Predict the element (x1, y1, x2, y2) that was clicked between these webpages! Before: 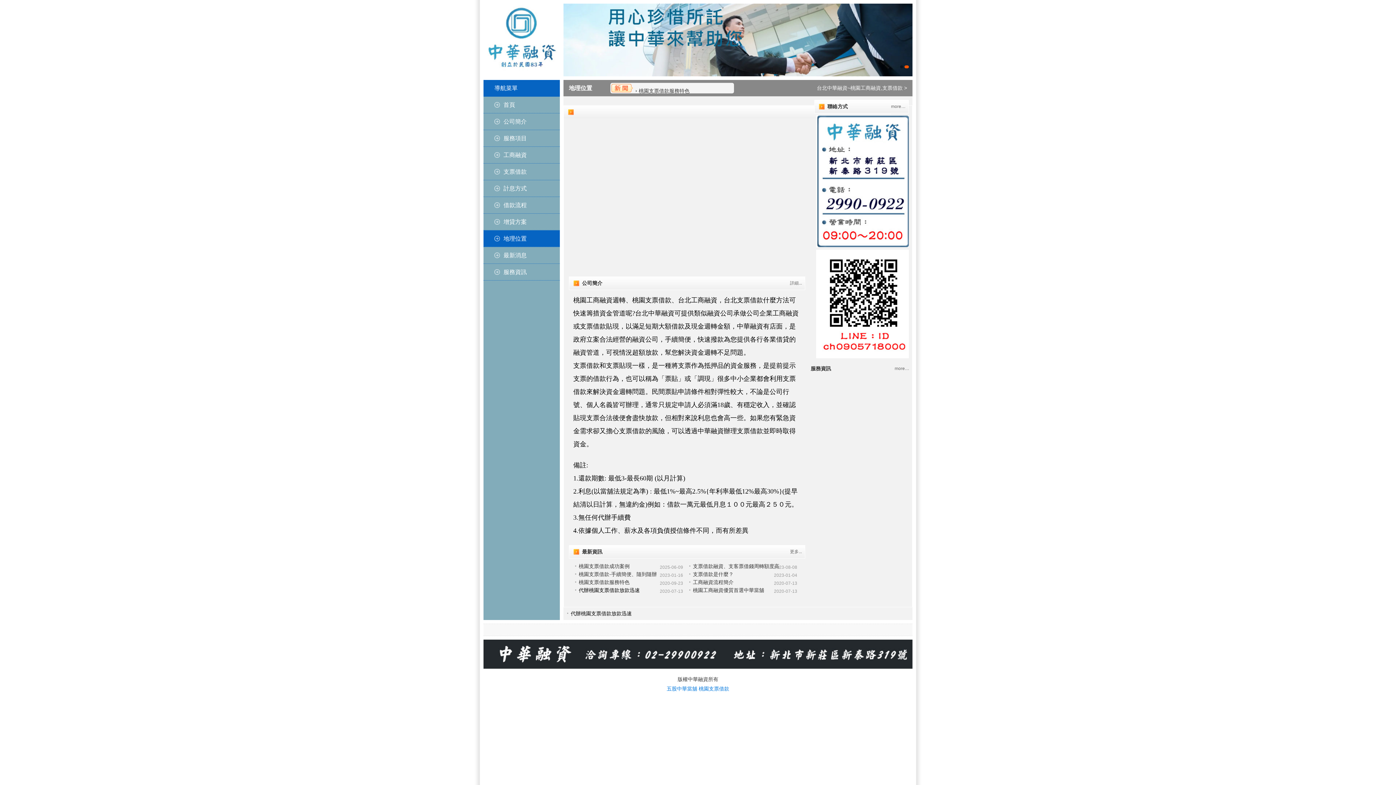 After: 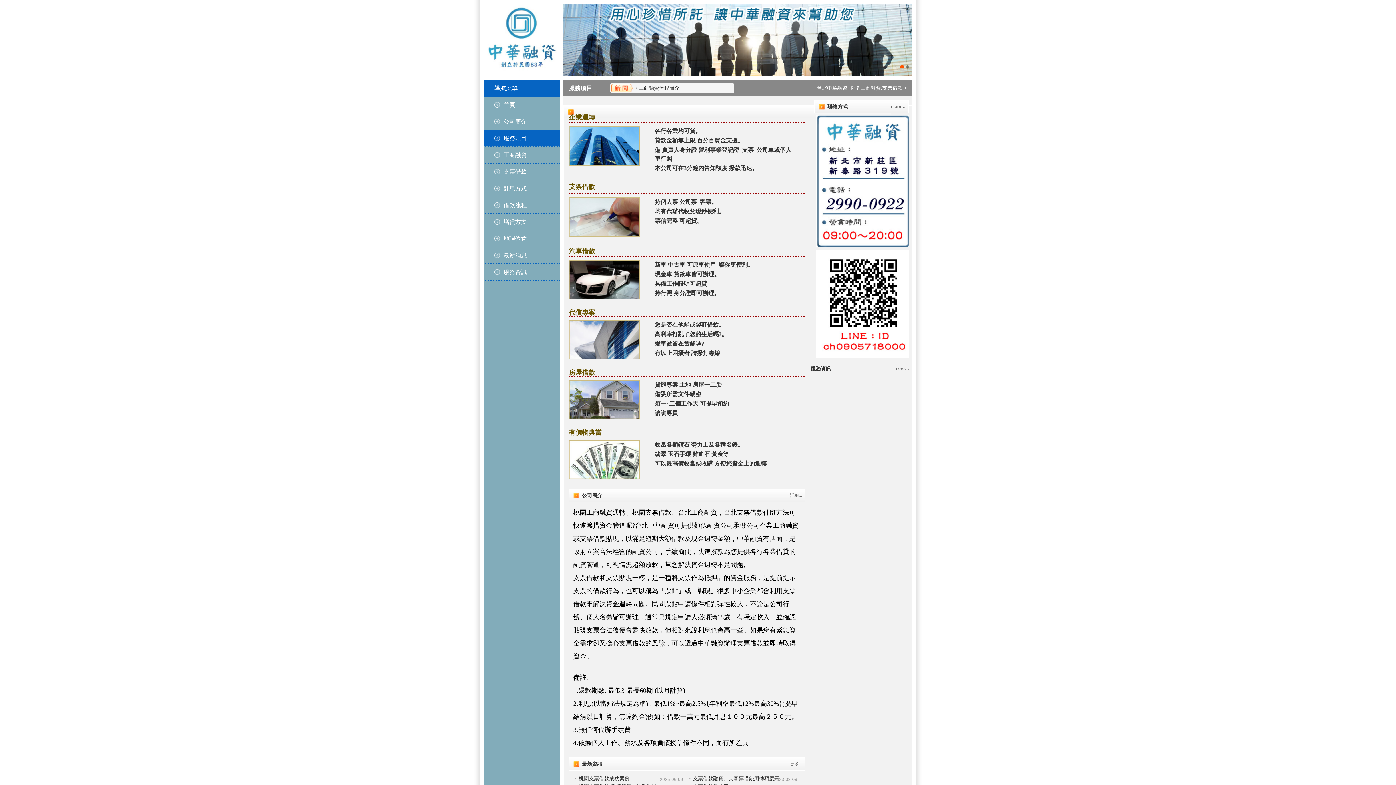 Action: label: 服務項目 bbox: (483, 130, 560, 146)